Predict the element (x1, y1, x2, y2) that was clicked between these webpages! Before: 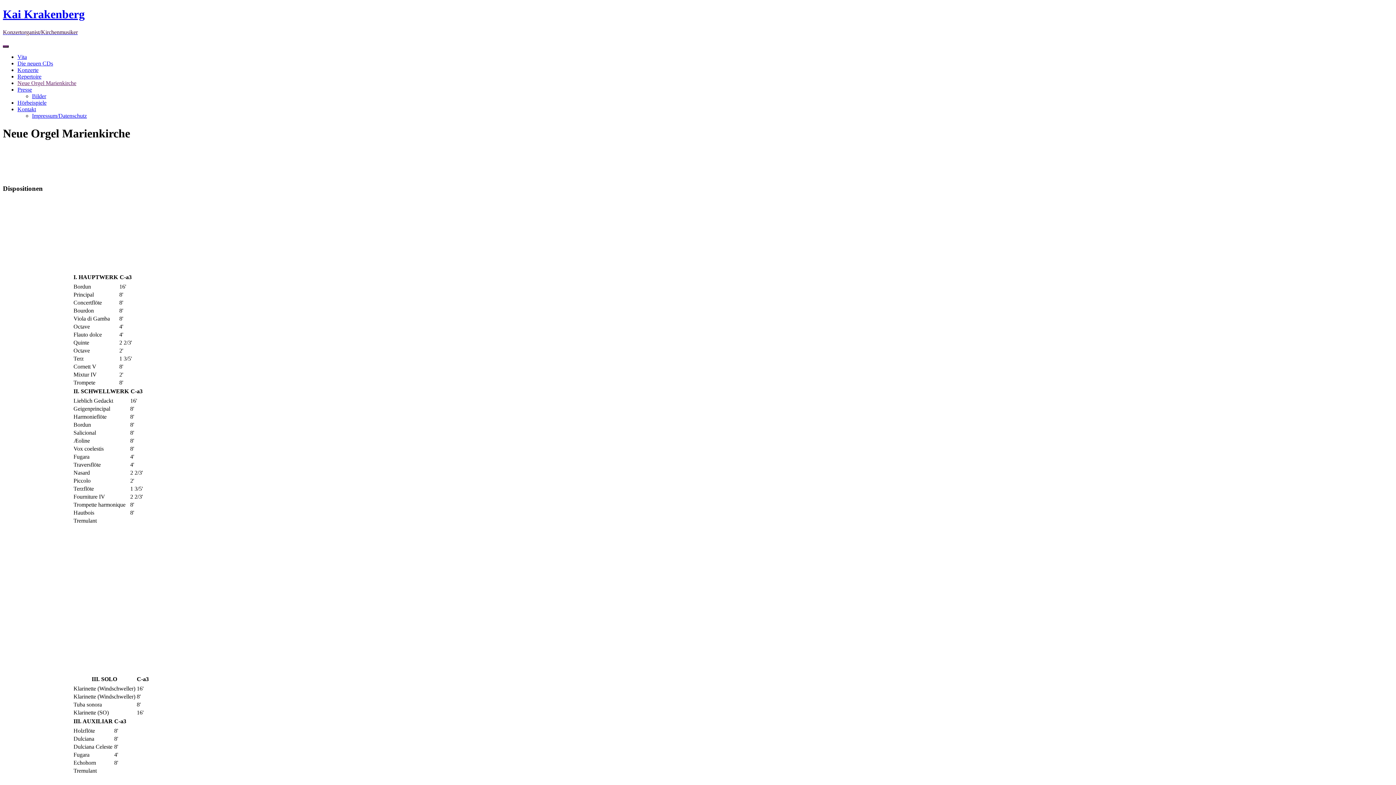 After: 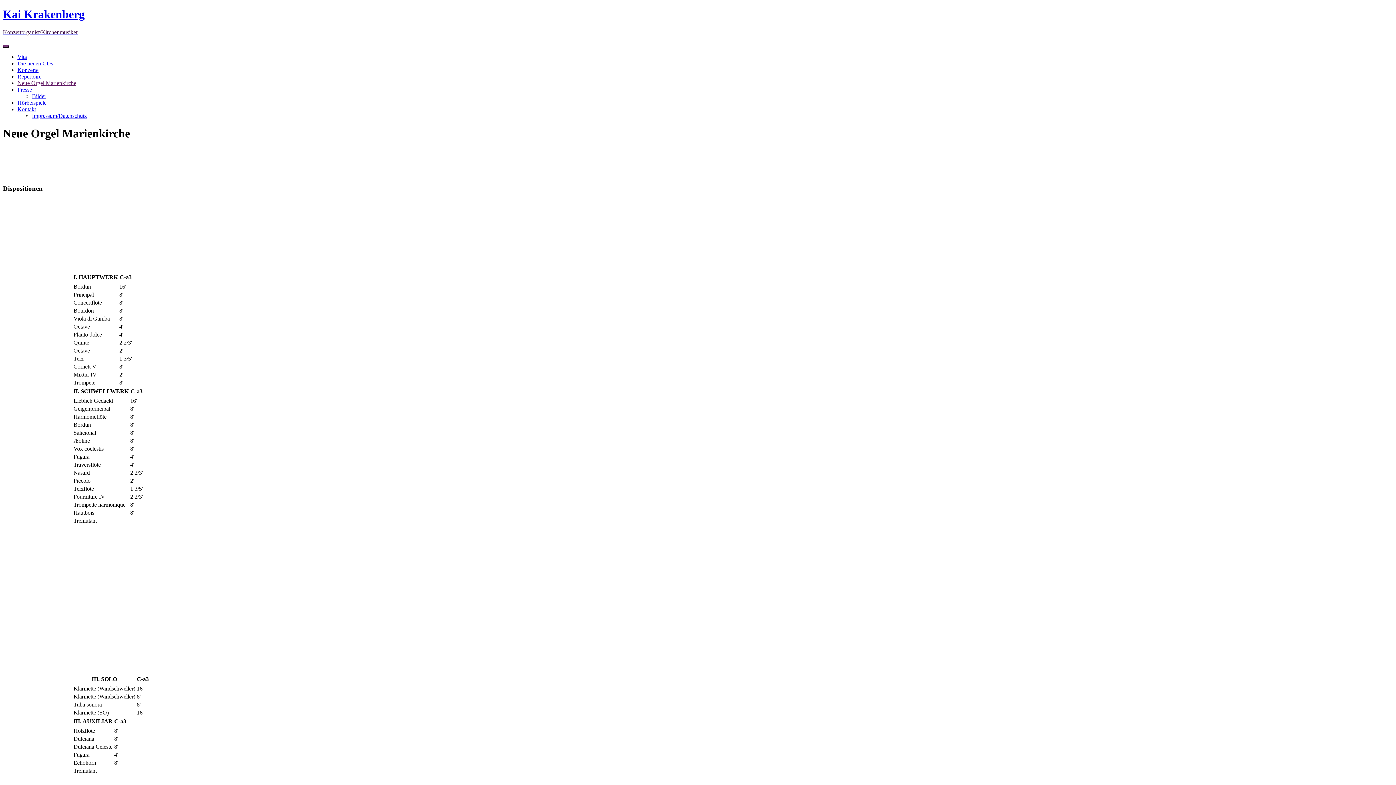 Action: label: Neue Orgel Marienkirche bbox: (17, 79, 76, 86)